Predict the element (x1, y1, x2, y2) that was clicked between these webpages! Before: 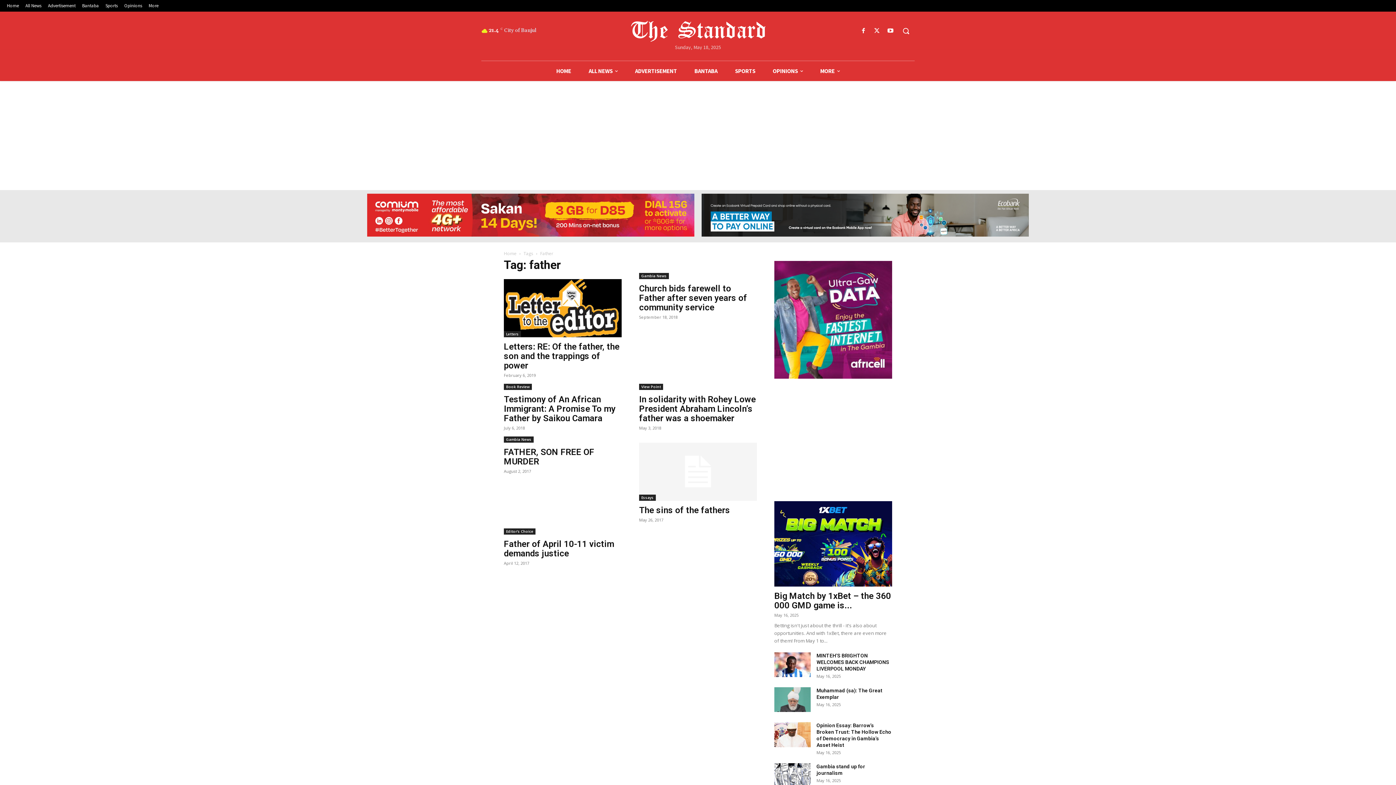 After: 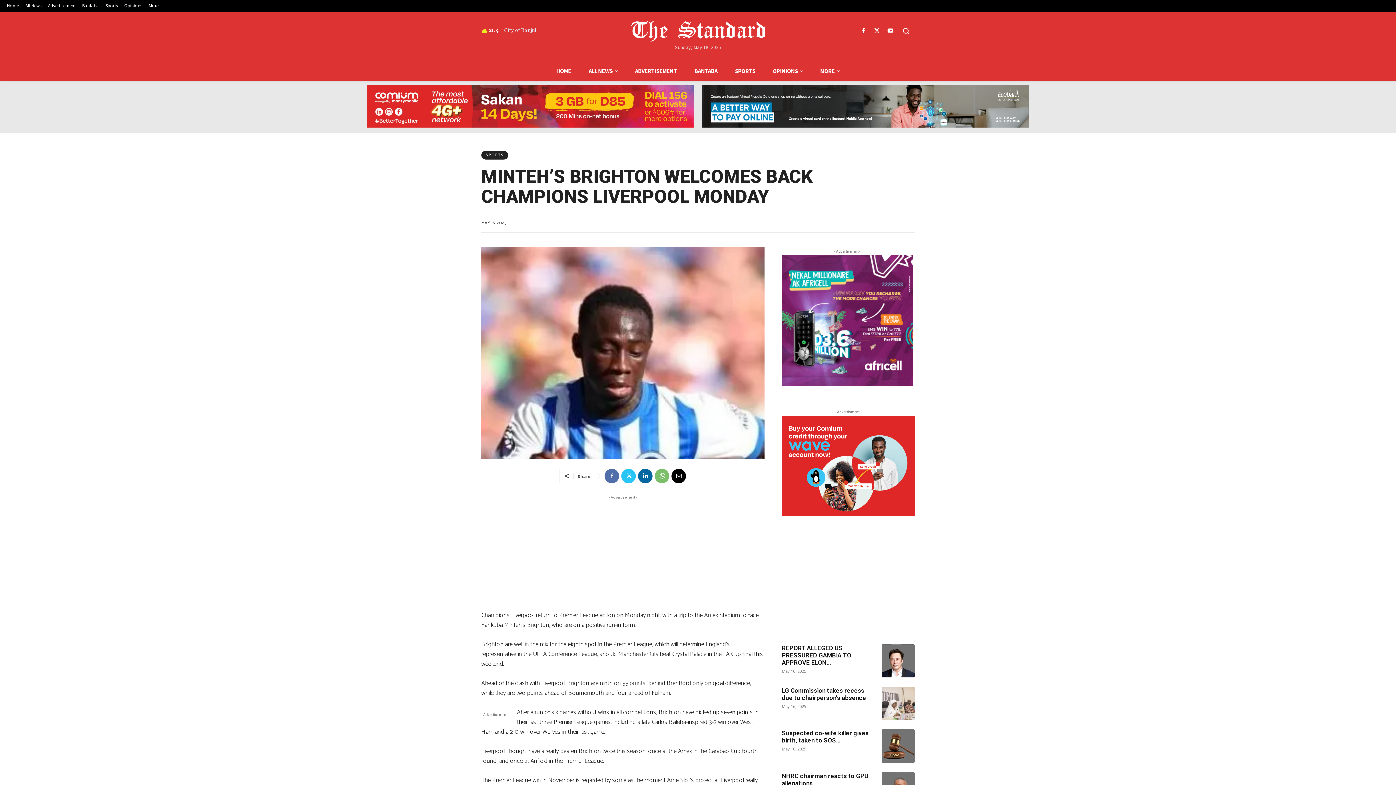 Action: bbox: (774, 652, 810, 677)